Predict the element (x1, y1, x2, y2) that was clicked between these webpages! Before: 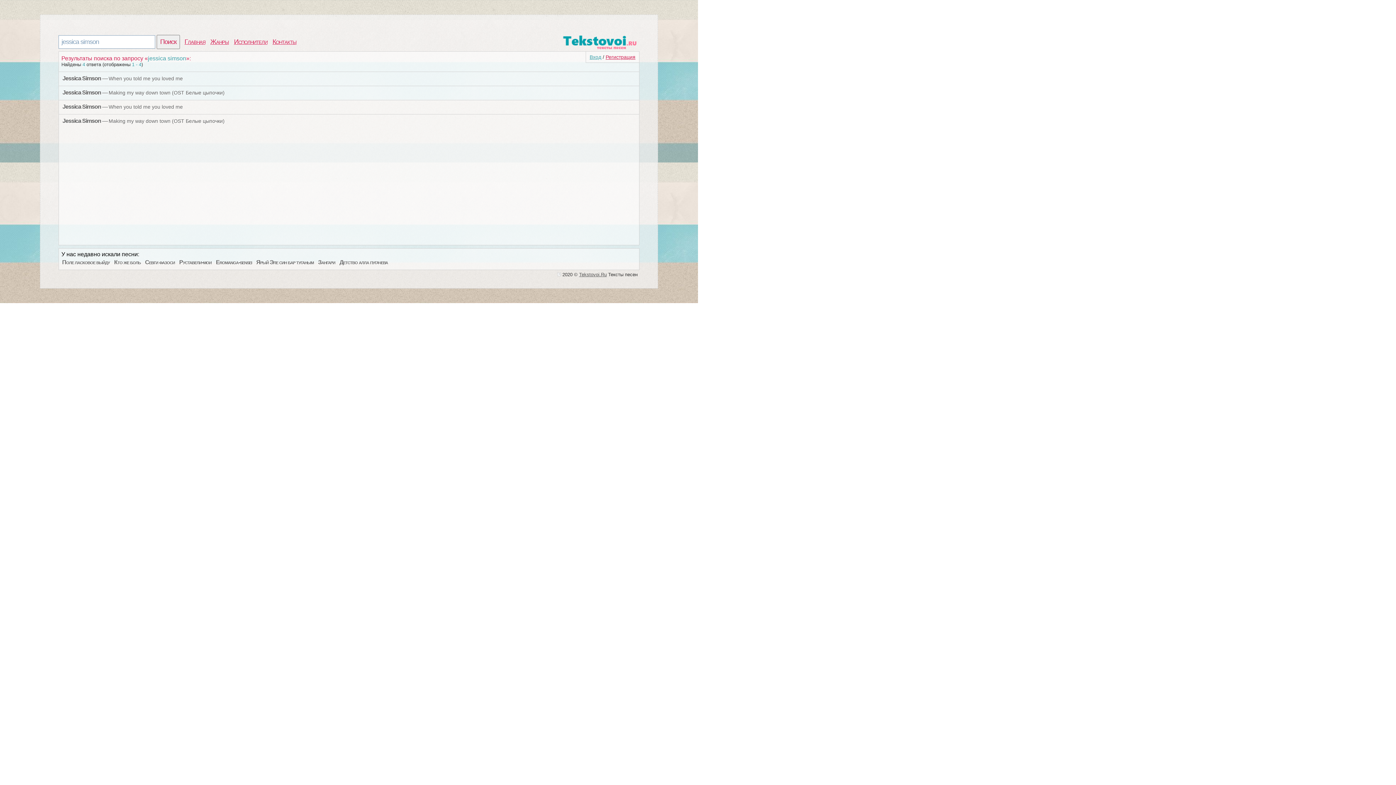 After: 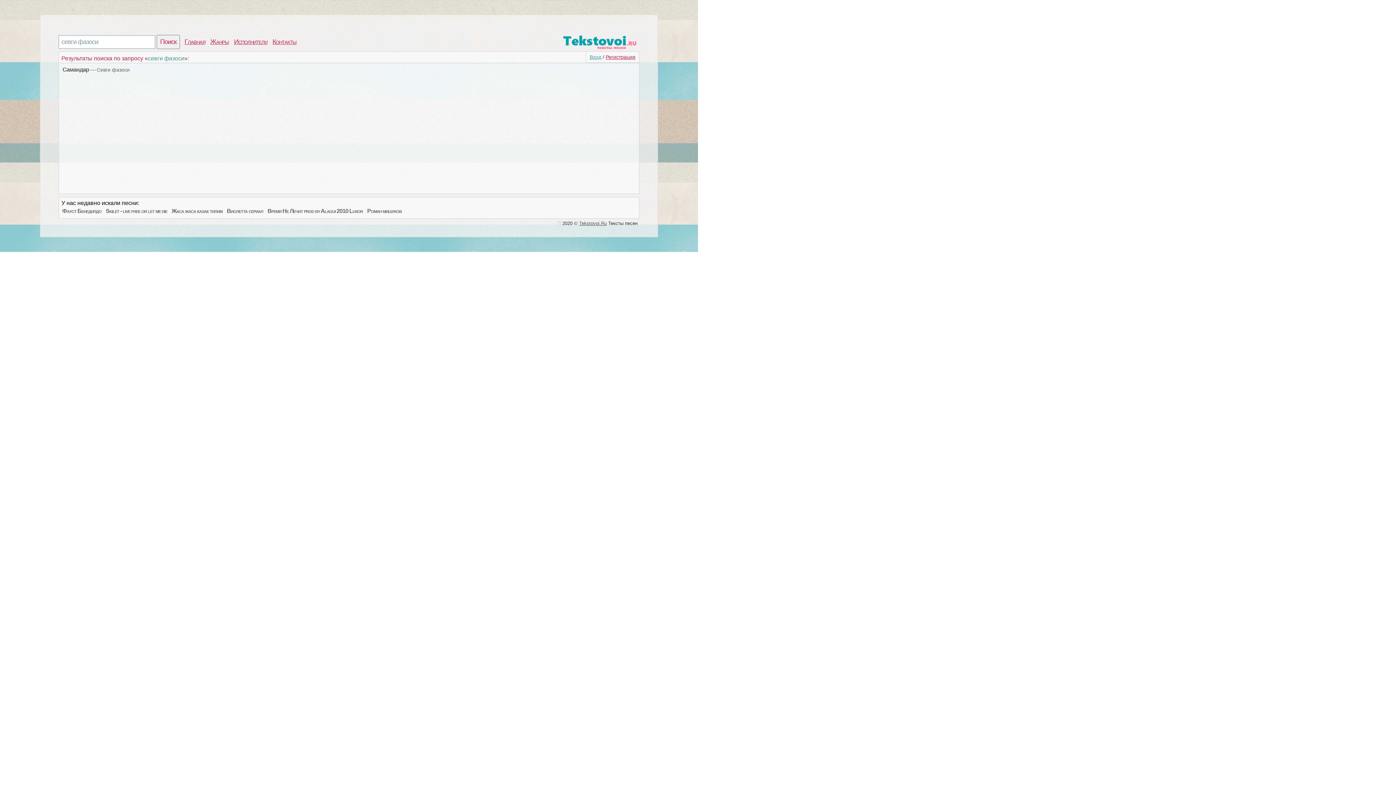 Action: label: Севги фазоси bbox: (144, 259, 175, 265)